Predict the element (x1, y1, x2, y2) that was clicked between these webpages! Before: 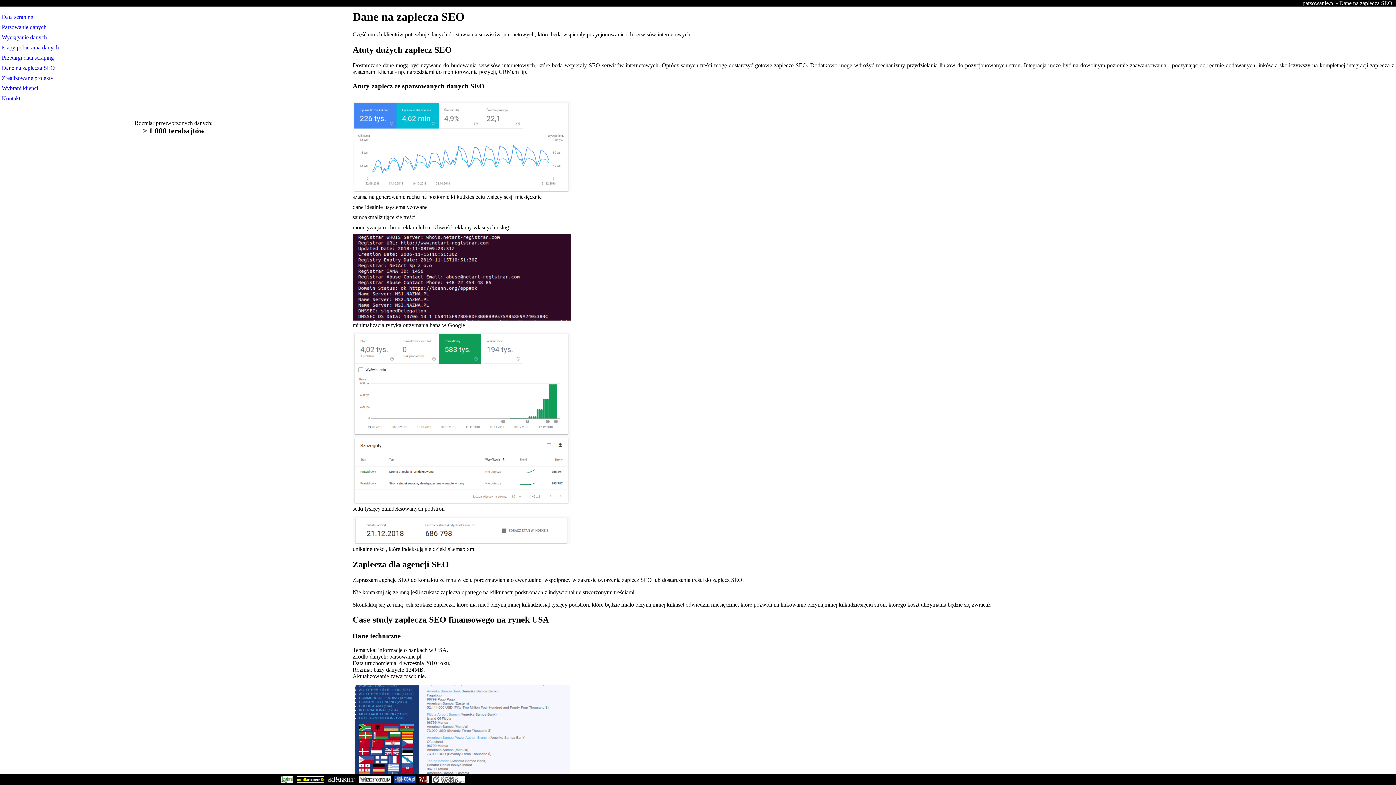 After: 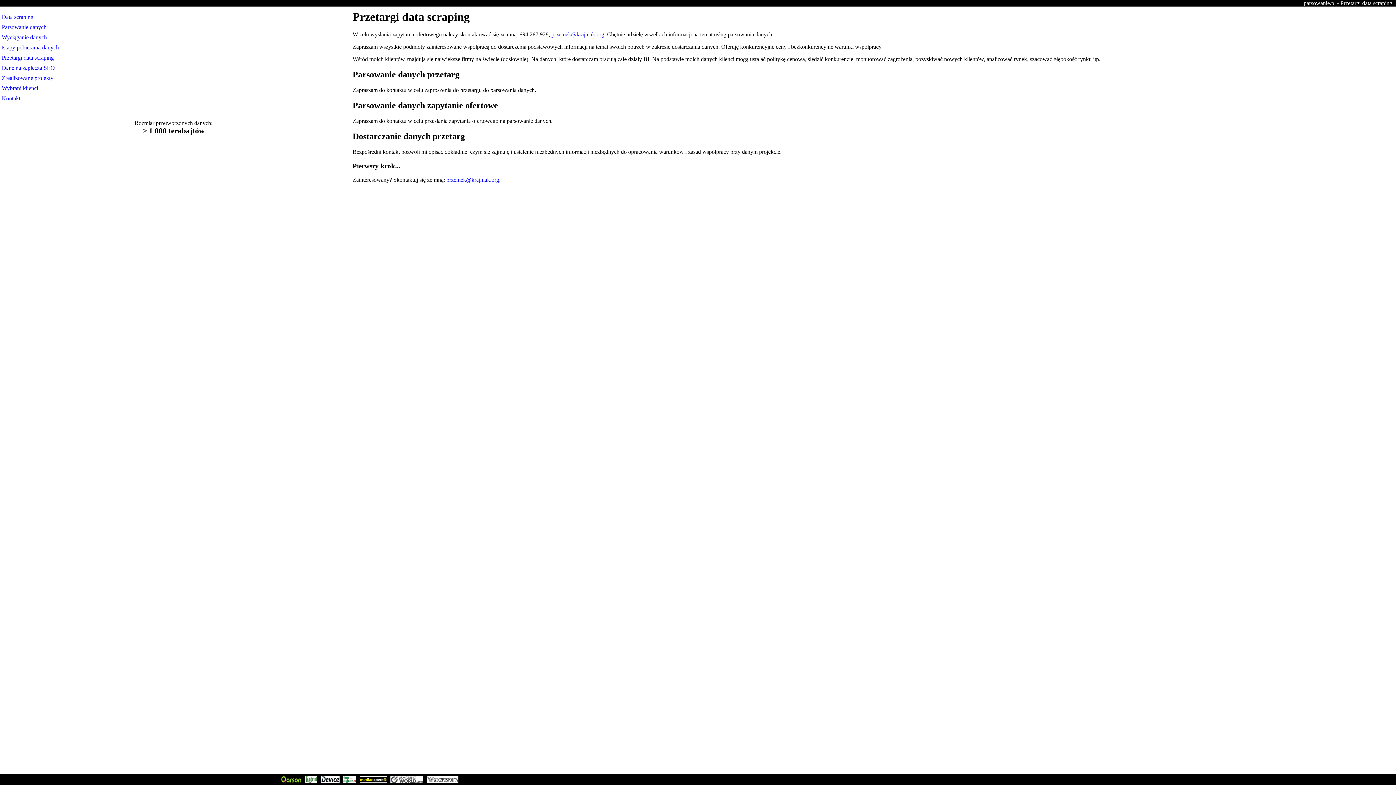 Action: label: Przetargi data scraping bbox: (1, 54, 53, 60)